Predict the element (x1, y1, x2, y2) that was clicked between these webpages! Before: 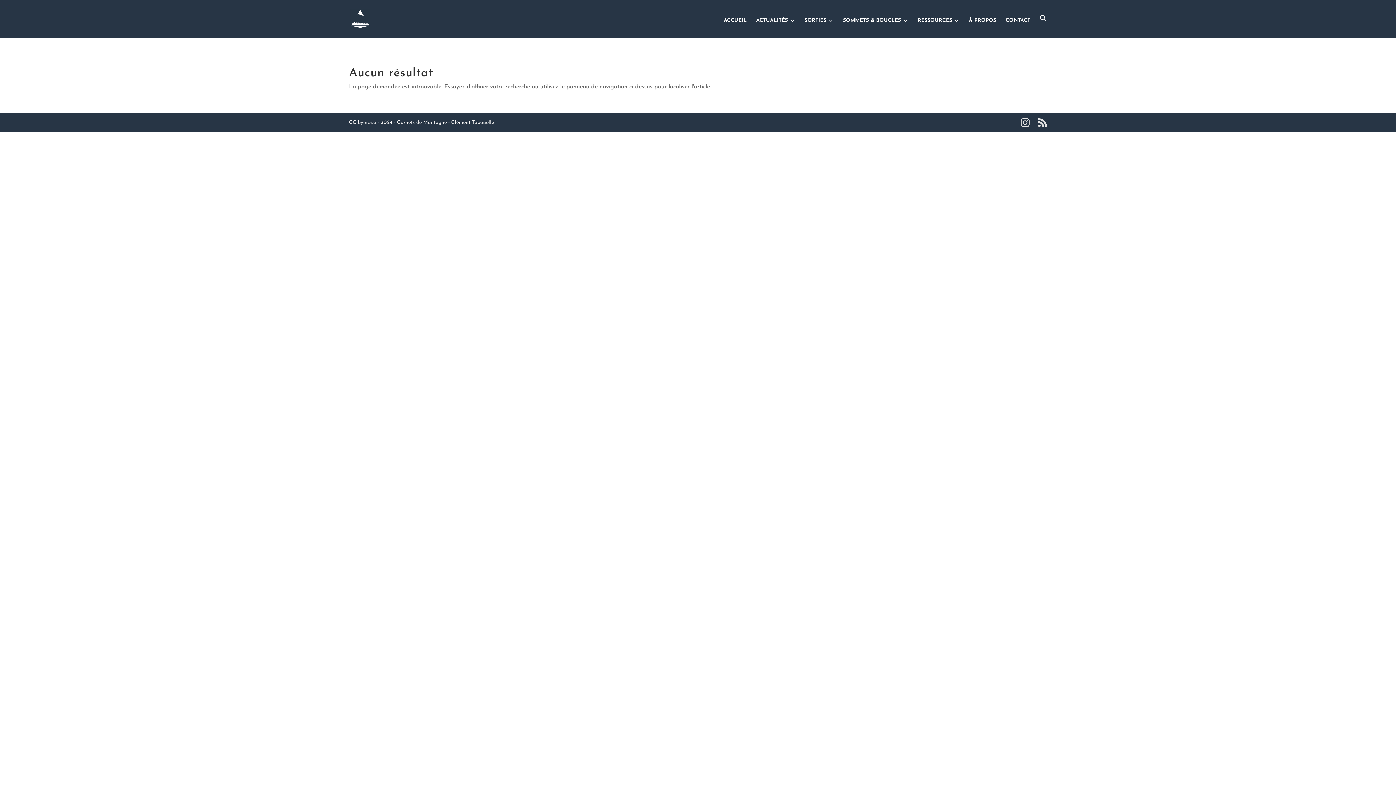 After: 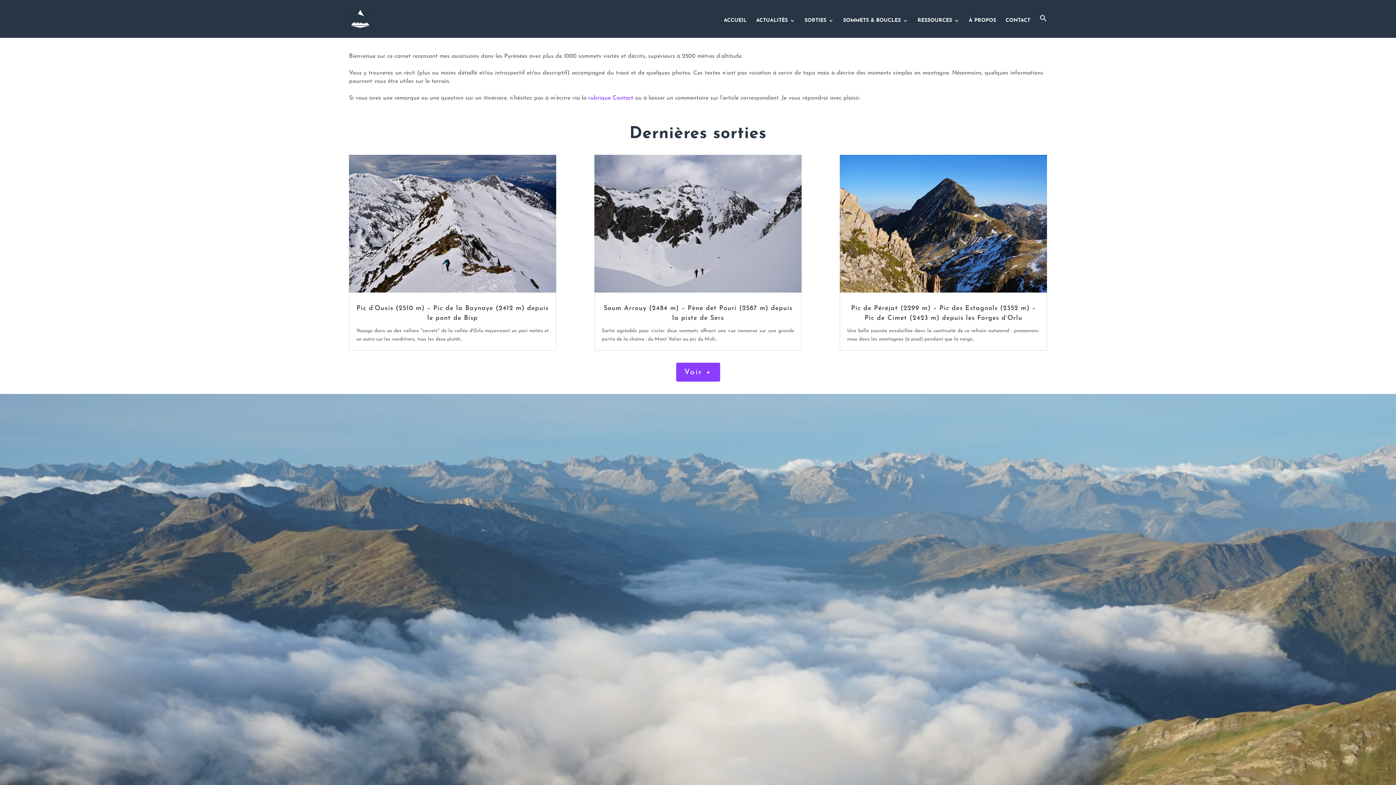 Action: bbox: (917, 18, 959, 37) label: RESSOURCES